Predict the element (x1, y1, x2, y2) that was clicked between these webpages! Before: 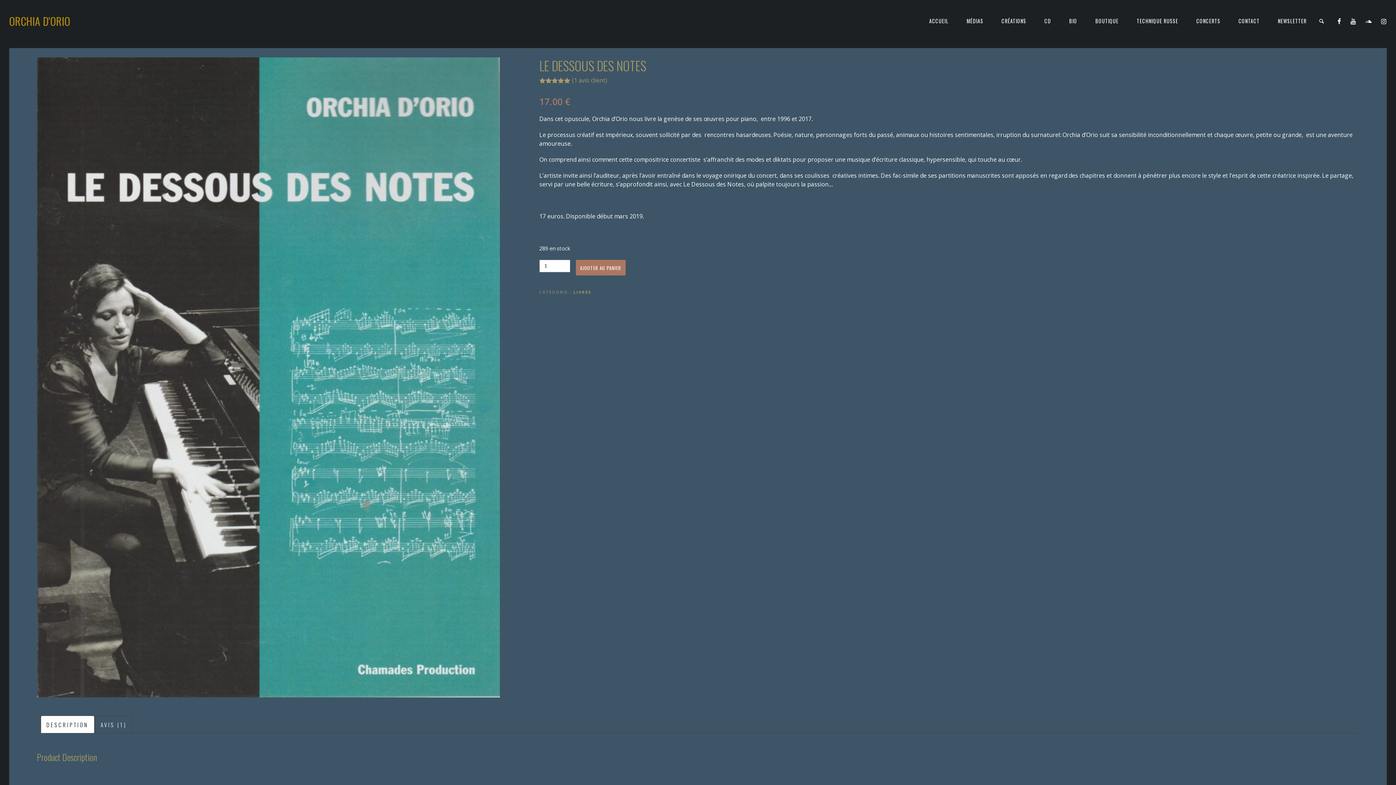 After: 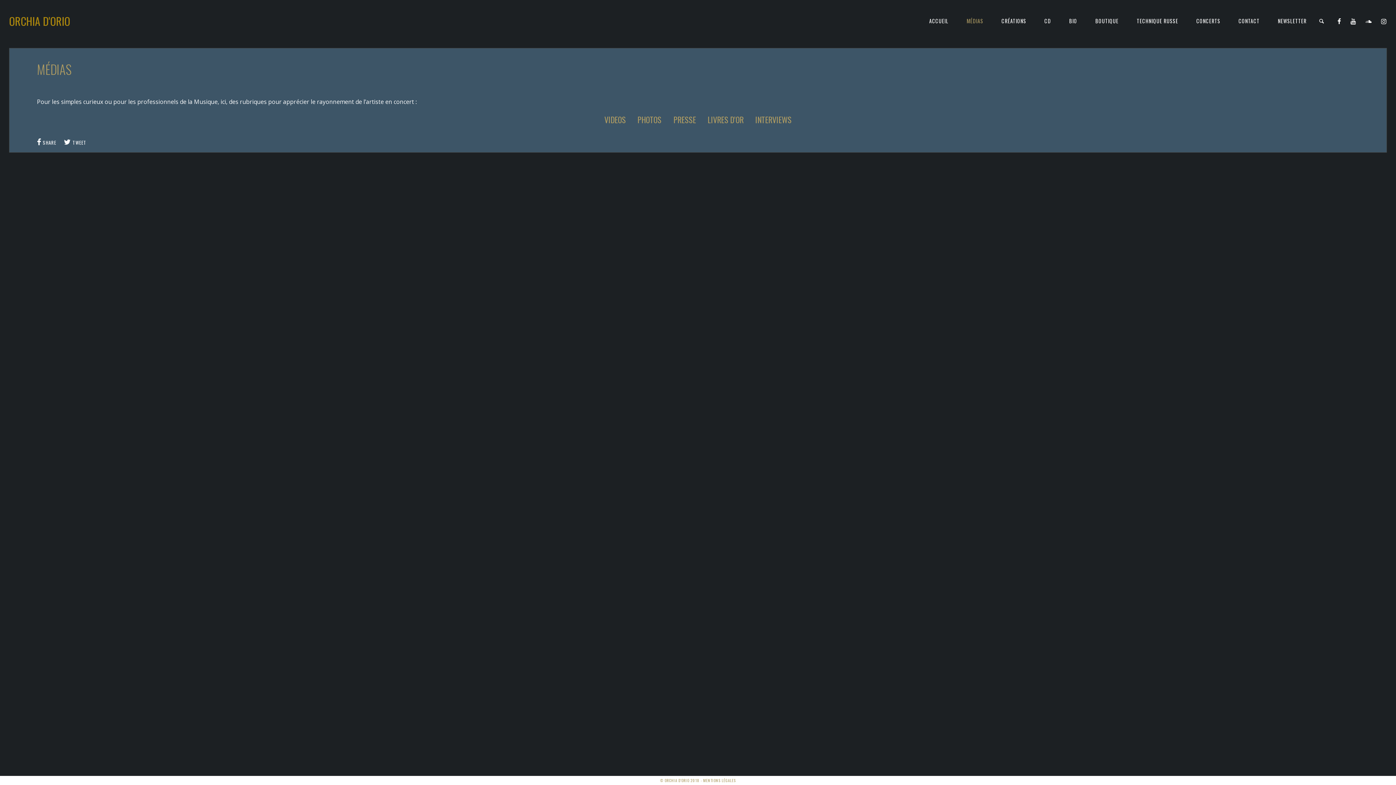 Action: label: MÉDIAS bbox: (957, 7, 992, 34)